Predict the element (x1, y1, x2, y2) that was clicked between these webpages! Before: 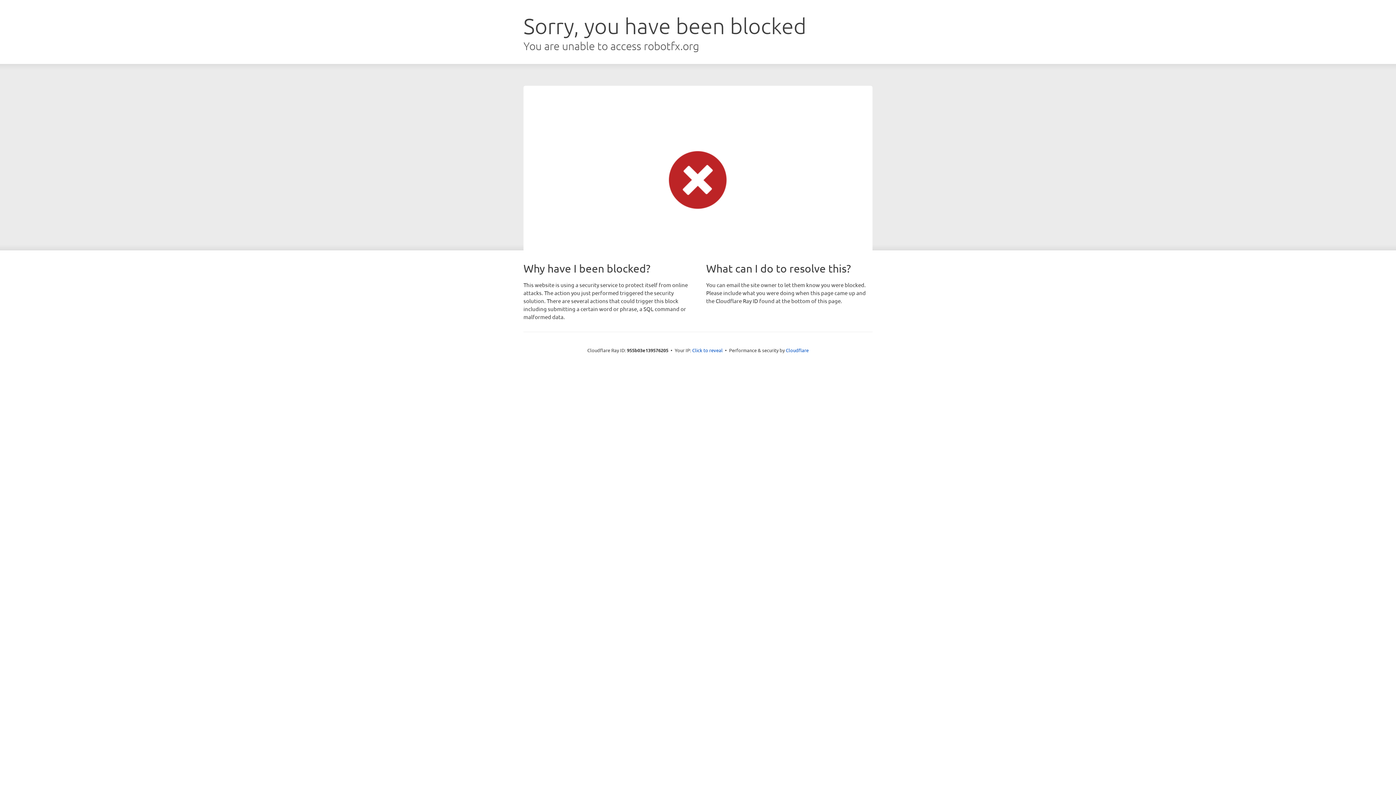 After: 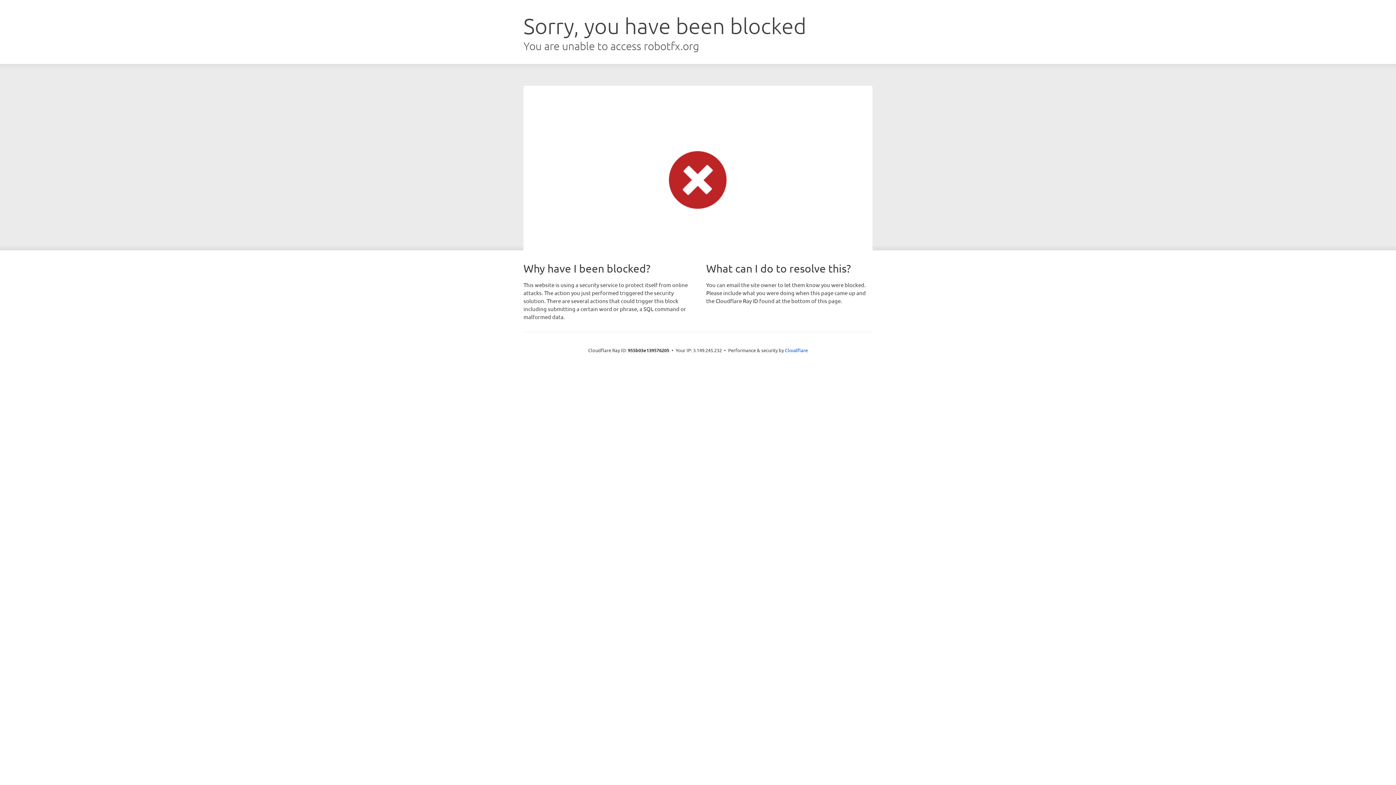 Action: label: Click to reveal bbox: (692, 346, 722, 353)